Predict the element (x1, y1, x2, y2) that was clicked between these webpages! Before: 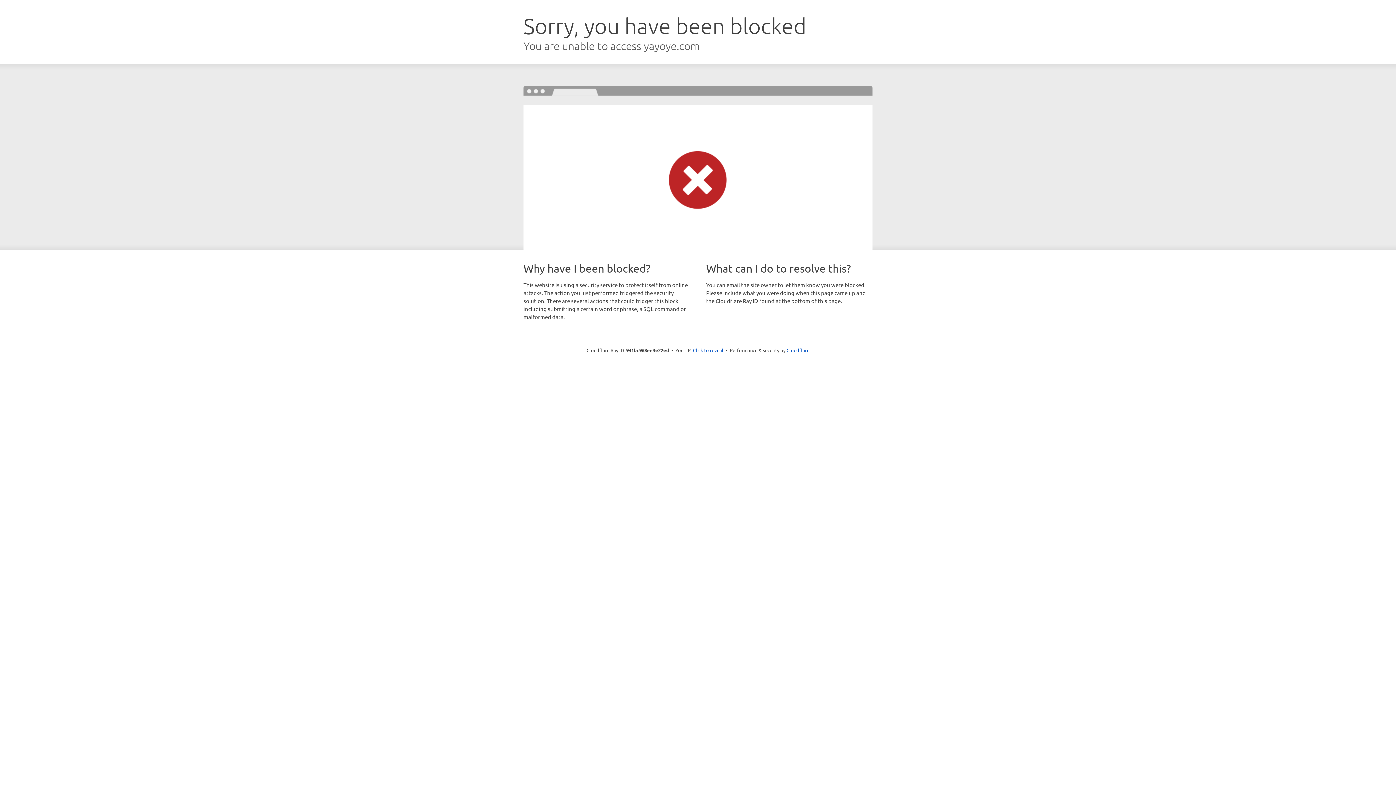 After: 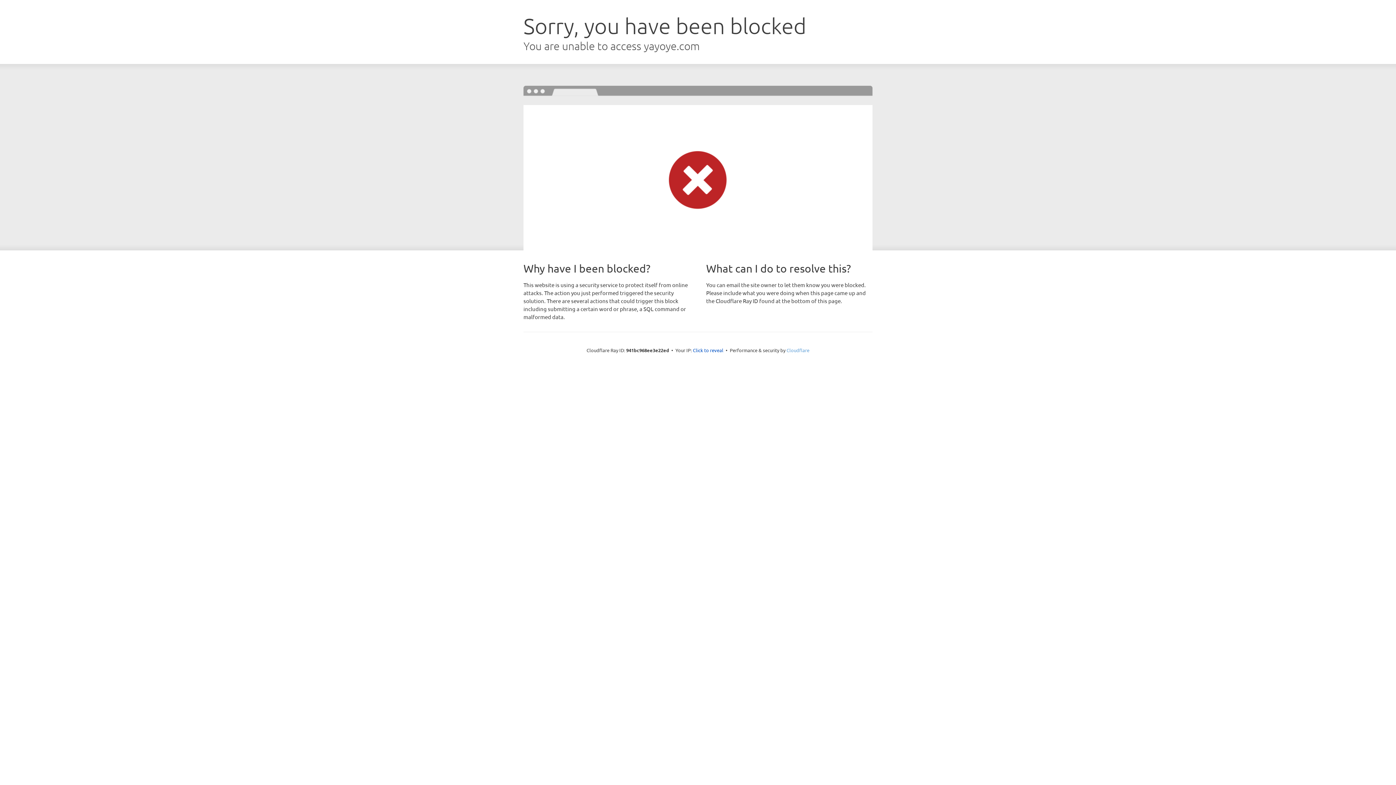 Action: bbox: (786, 347, 809, 353) label: Cloudflare